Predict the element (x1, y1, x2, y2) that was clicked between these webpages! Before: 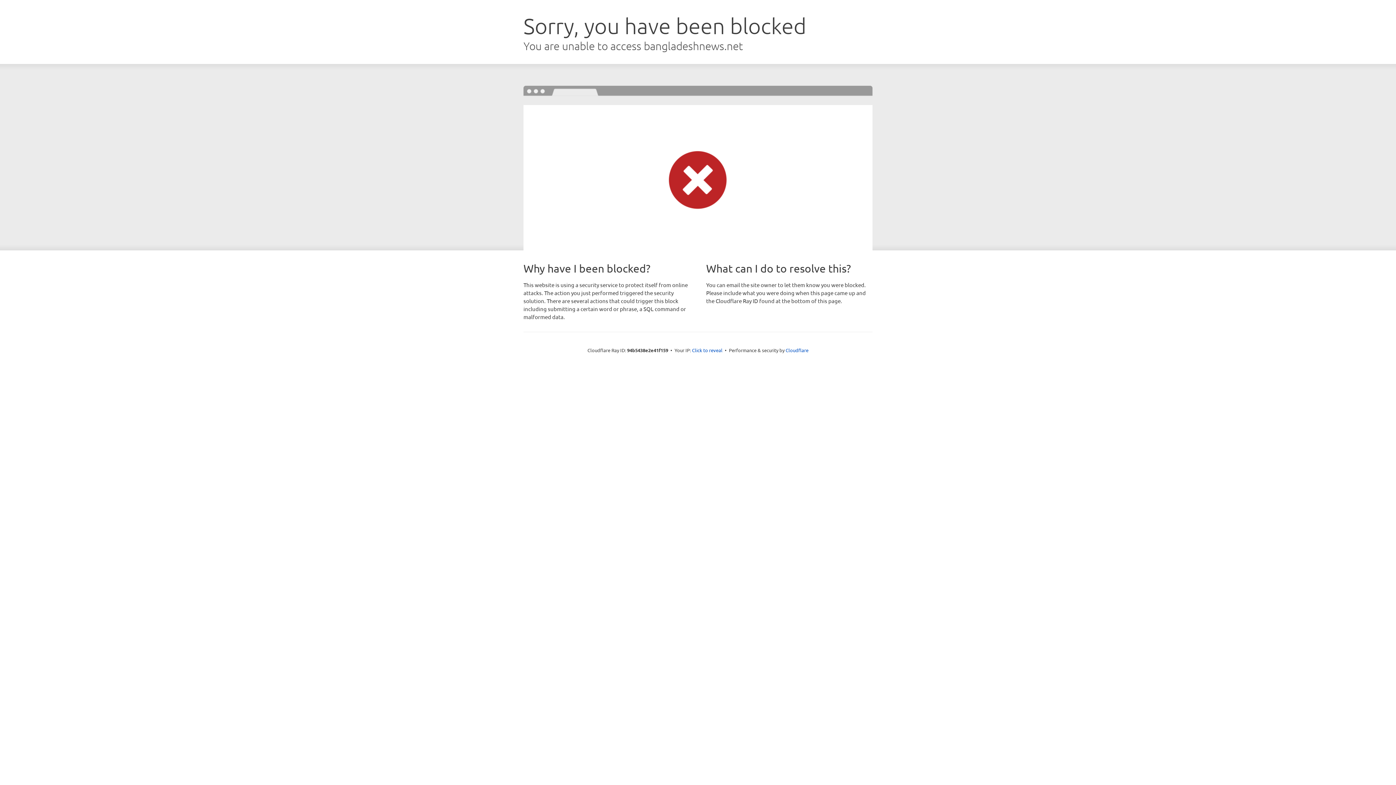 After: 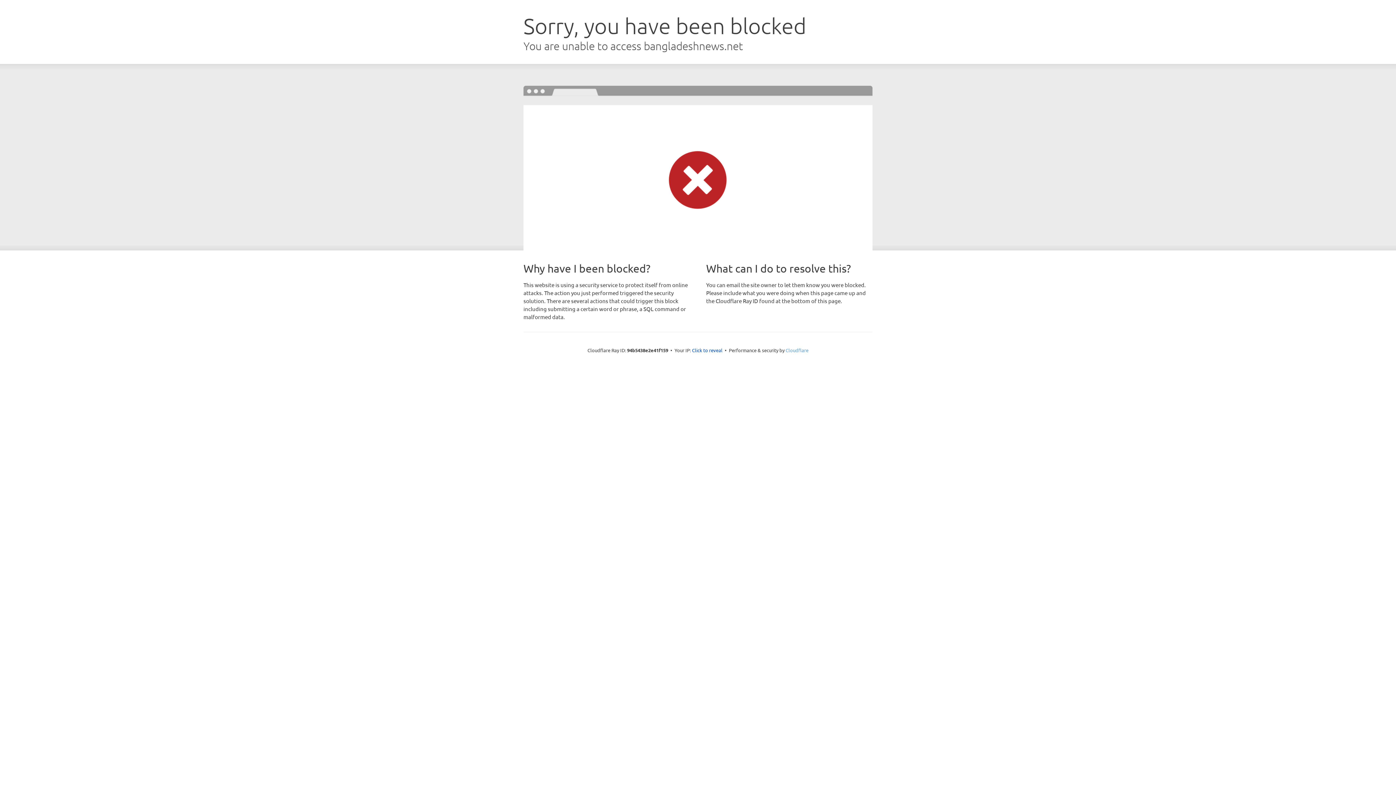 Action: label: Cloudflare bbox: (785, 347, 808, 353)